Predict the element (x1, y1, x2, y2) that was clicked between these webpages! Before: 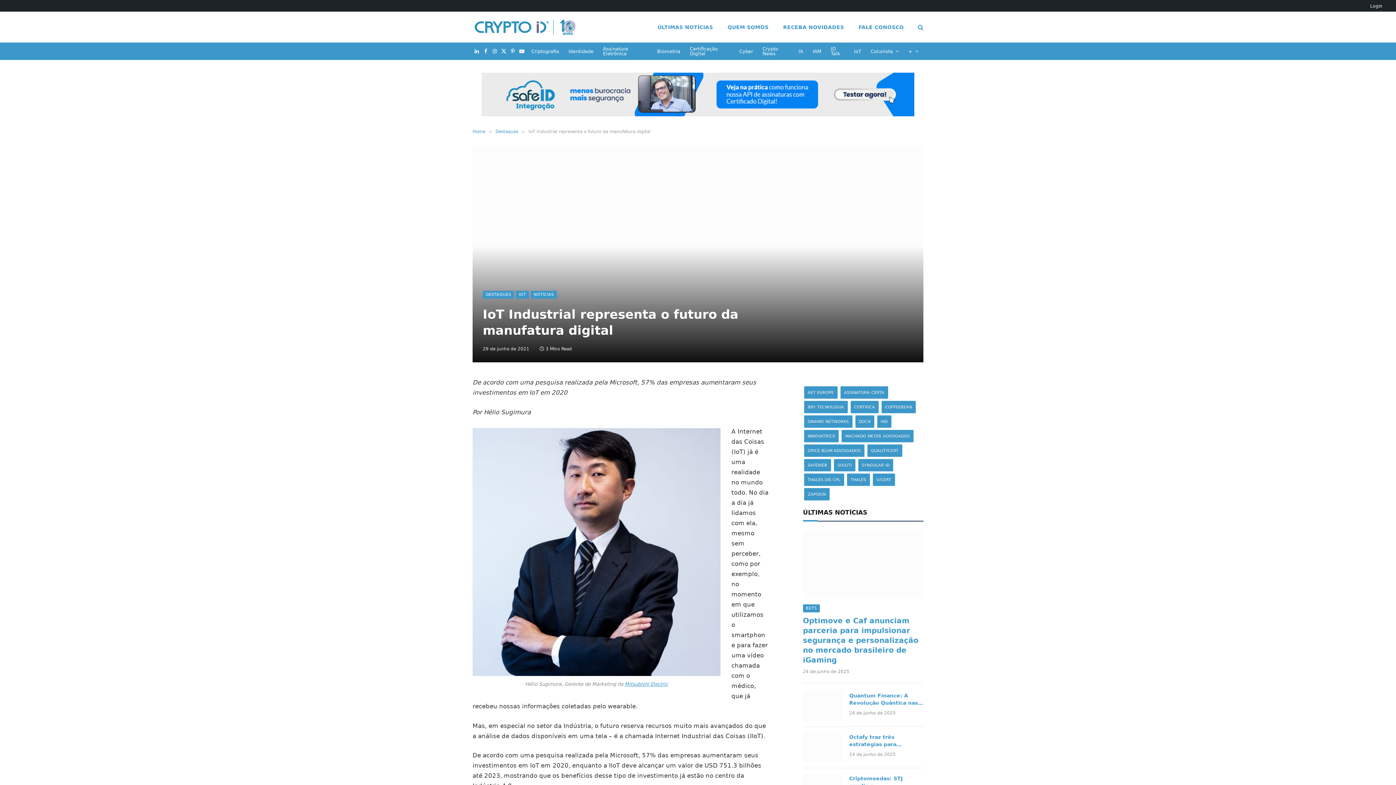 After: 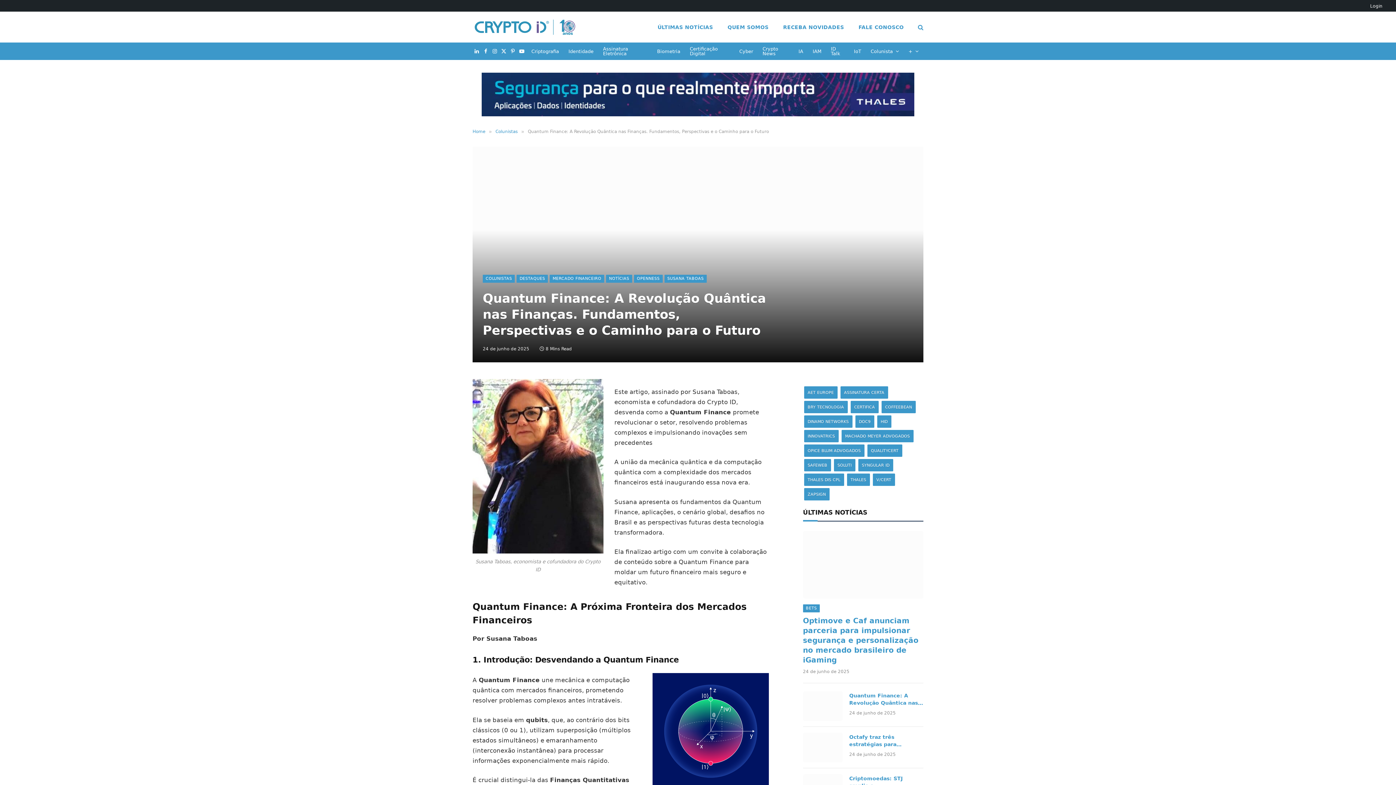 Action: bbox: (849, 692, 923, 707) label: Quantum Finance: A Revolução Quântica nas Finanças. Fundamentos, Perspectivas e o Caminho para o Futuro